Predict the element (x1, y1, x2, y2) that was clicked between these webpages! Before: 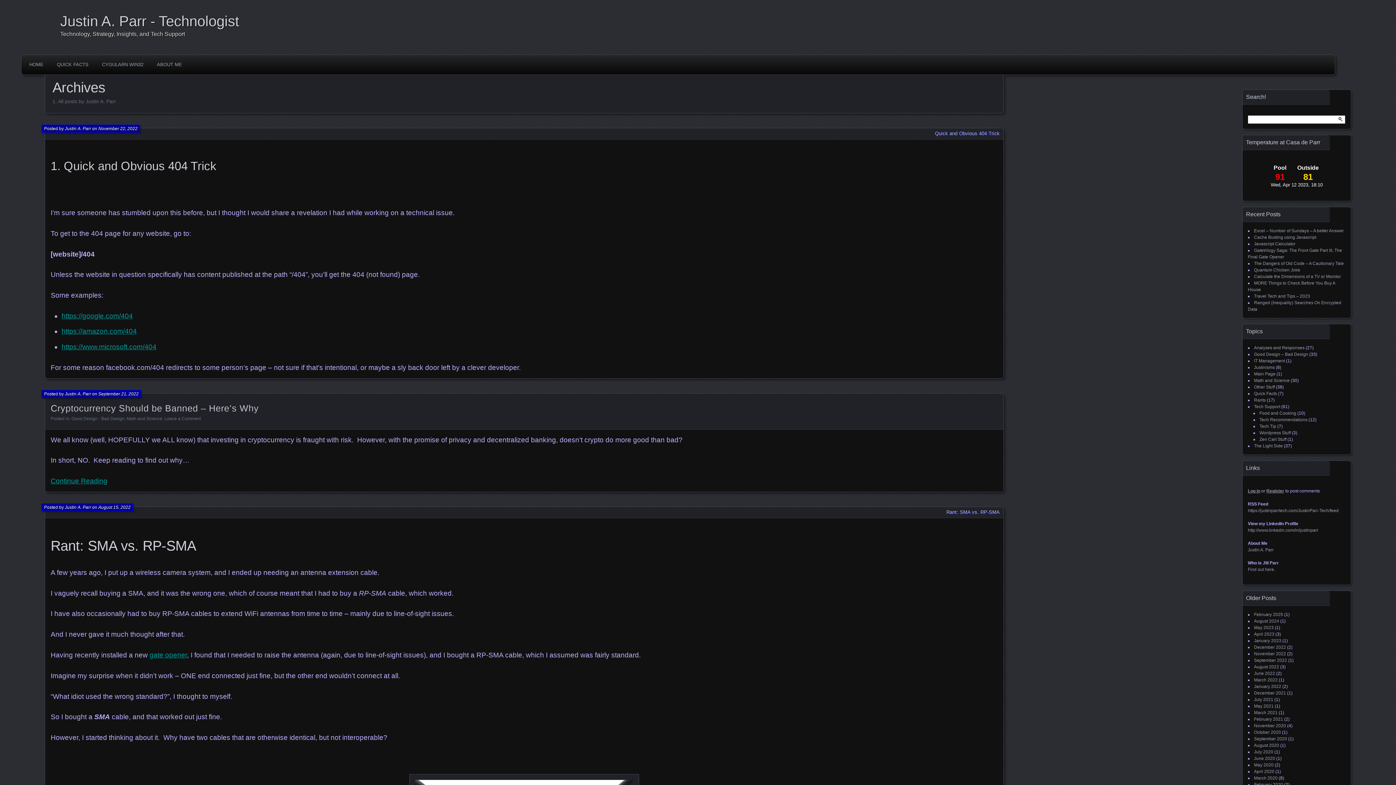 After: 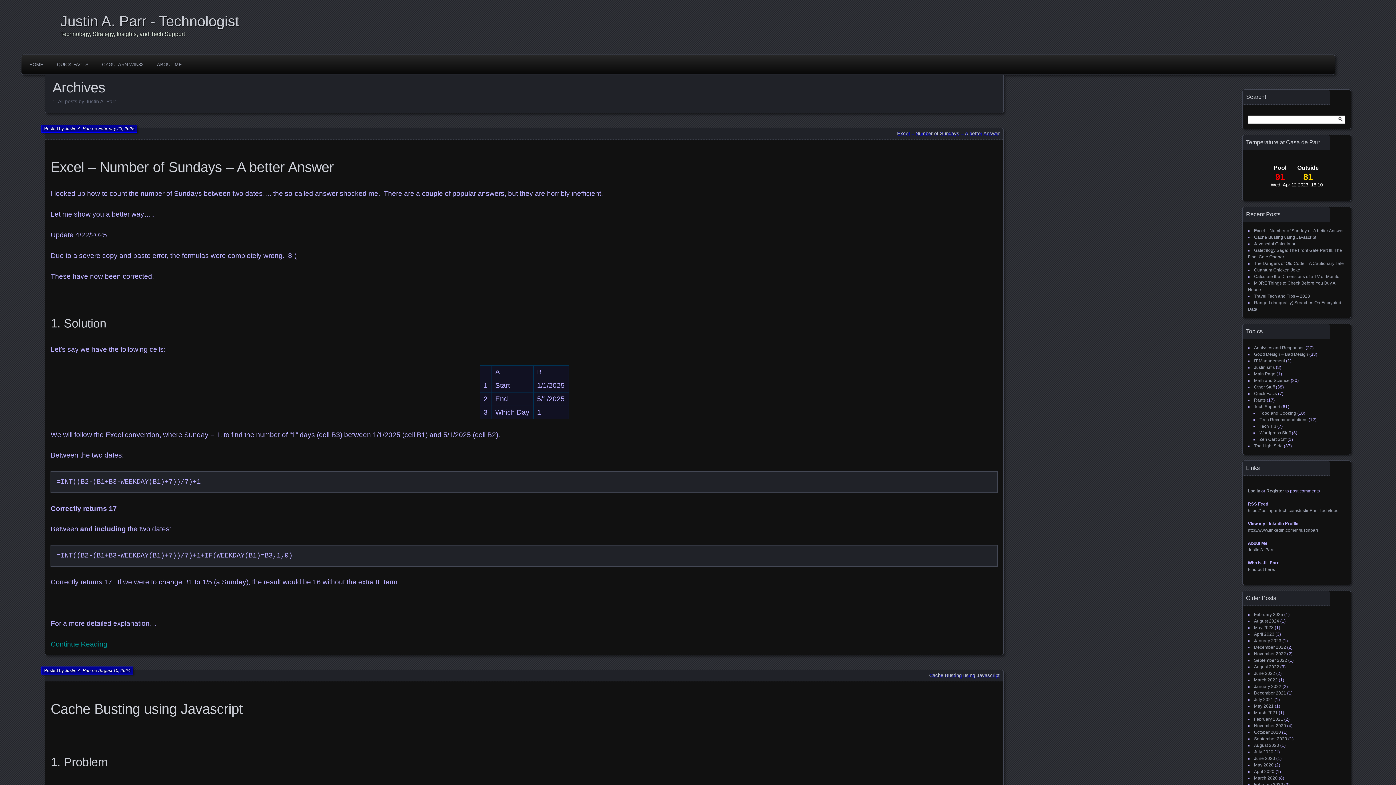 Action: label: Justin A. Parr bbox: (64, 391, 91, 396)